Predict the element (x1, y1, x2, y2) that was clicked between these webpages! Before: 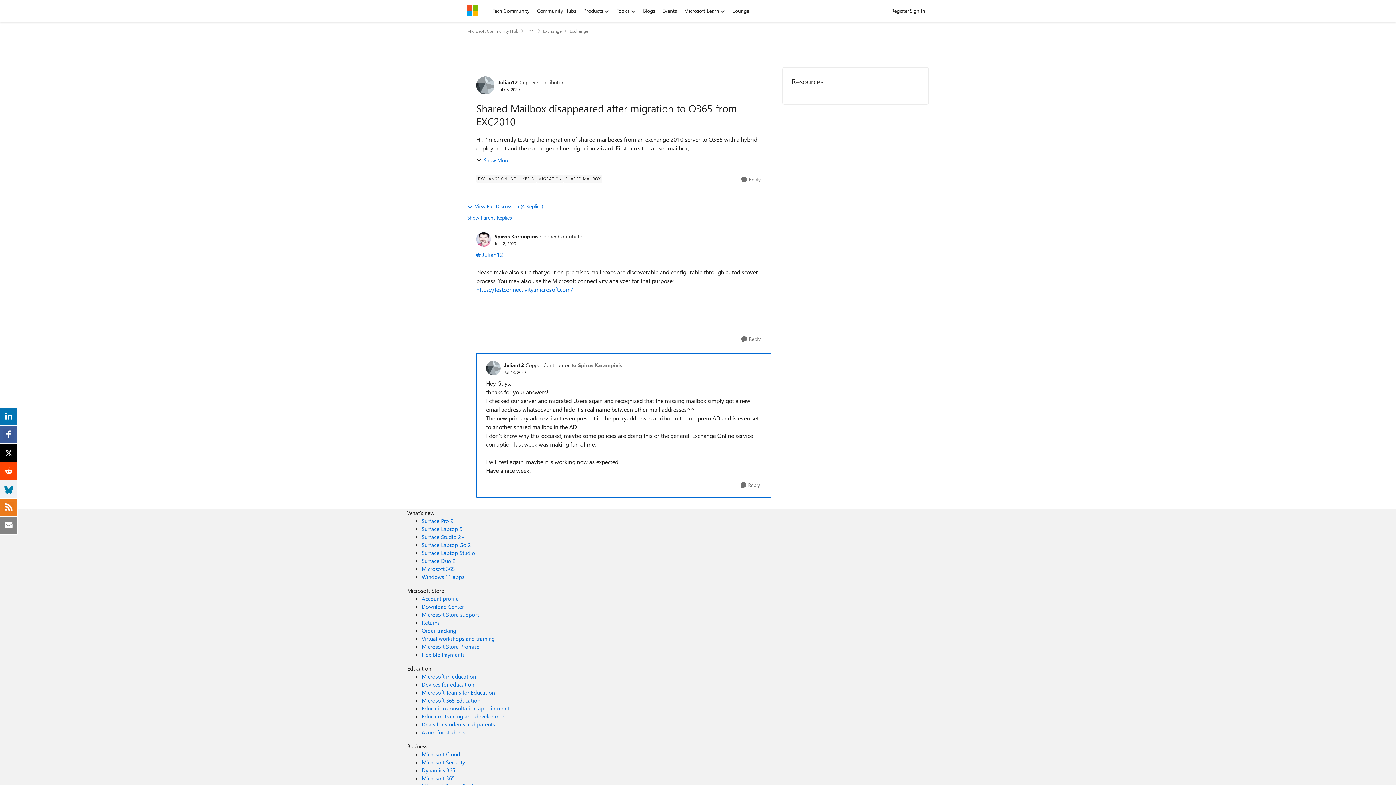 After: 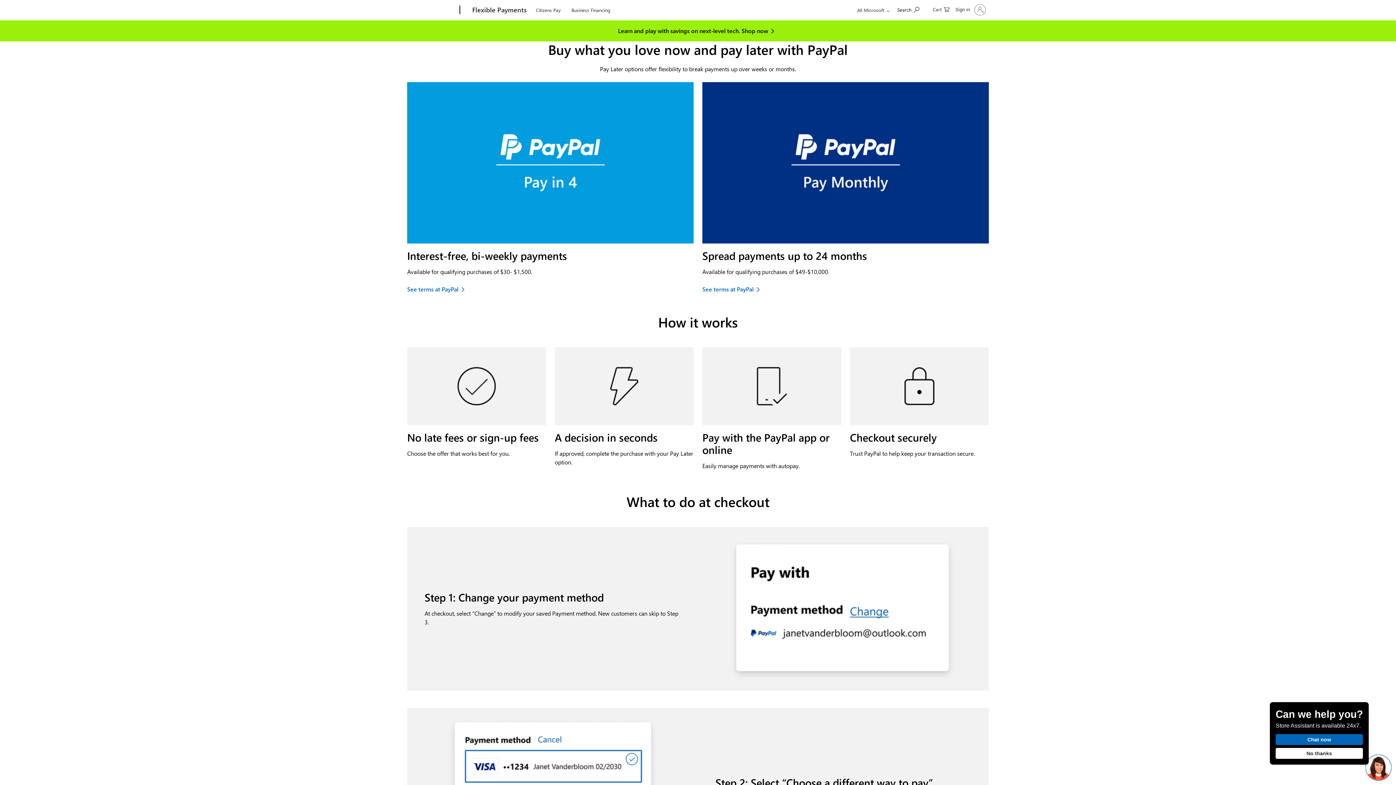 Action: bbox: (421, 651, 464, 658) label: Flexible Payments Microsoft Store